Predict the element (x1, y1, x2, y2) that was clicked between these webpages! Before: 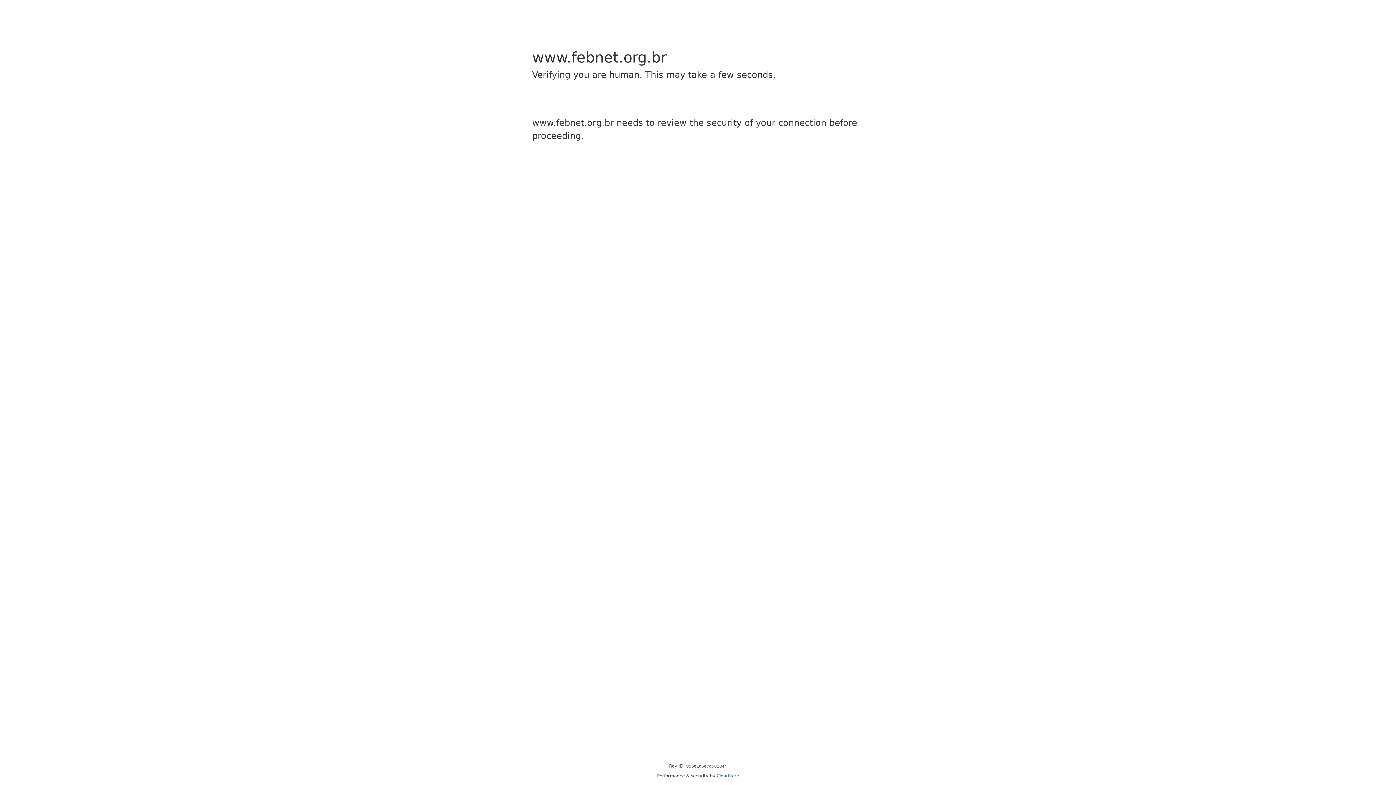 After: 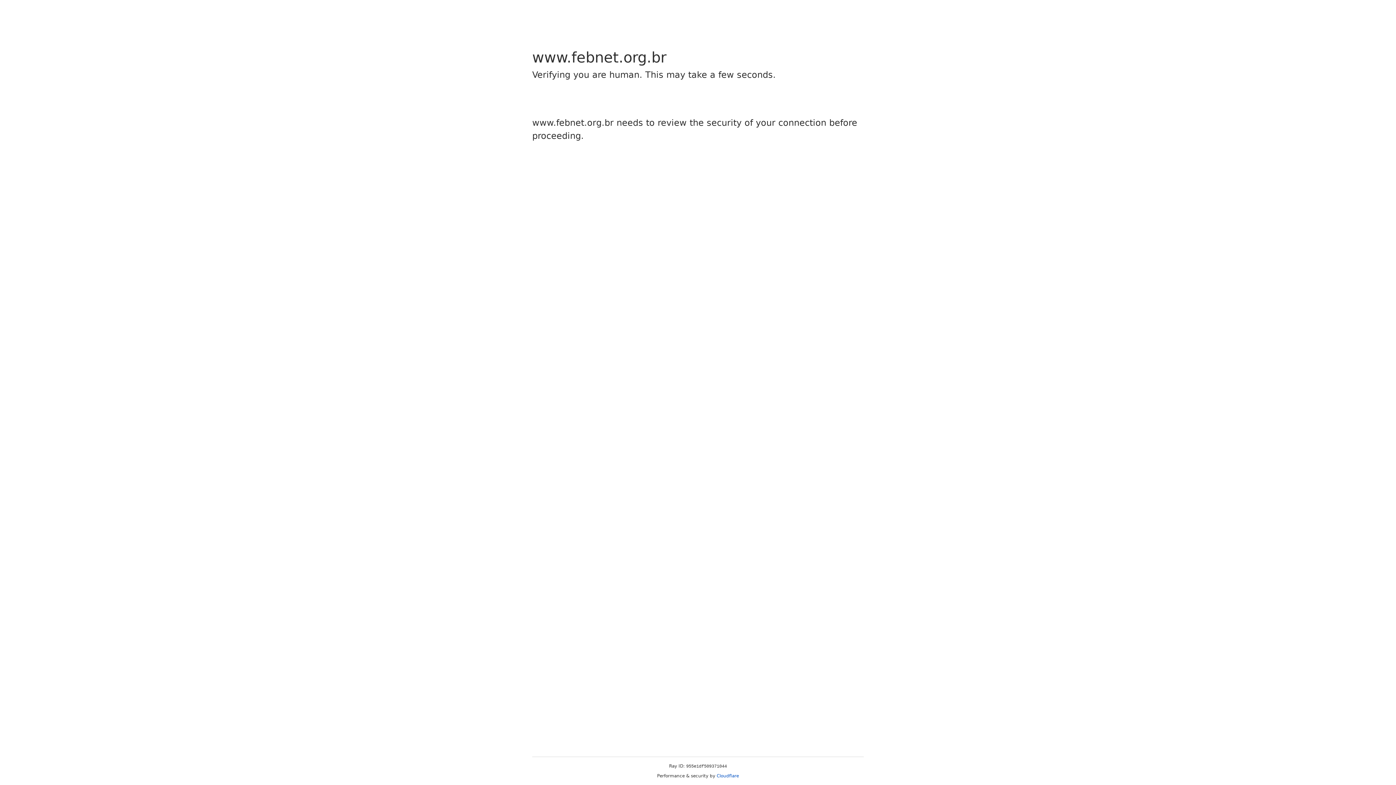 Action: bbox: (716, 773, 739, 778) label: Cloudflare